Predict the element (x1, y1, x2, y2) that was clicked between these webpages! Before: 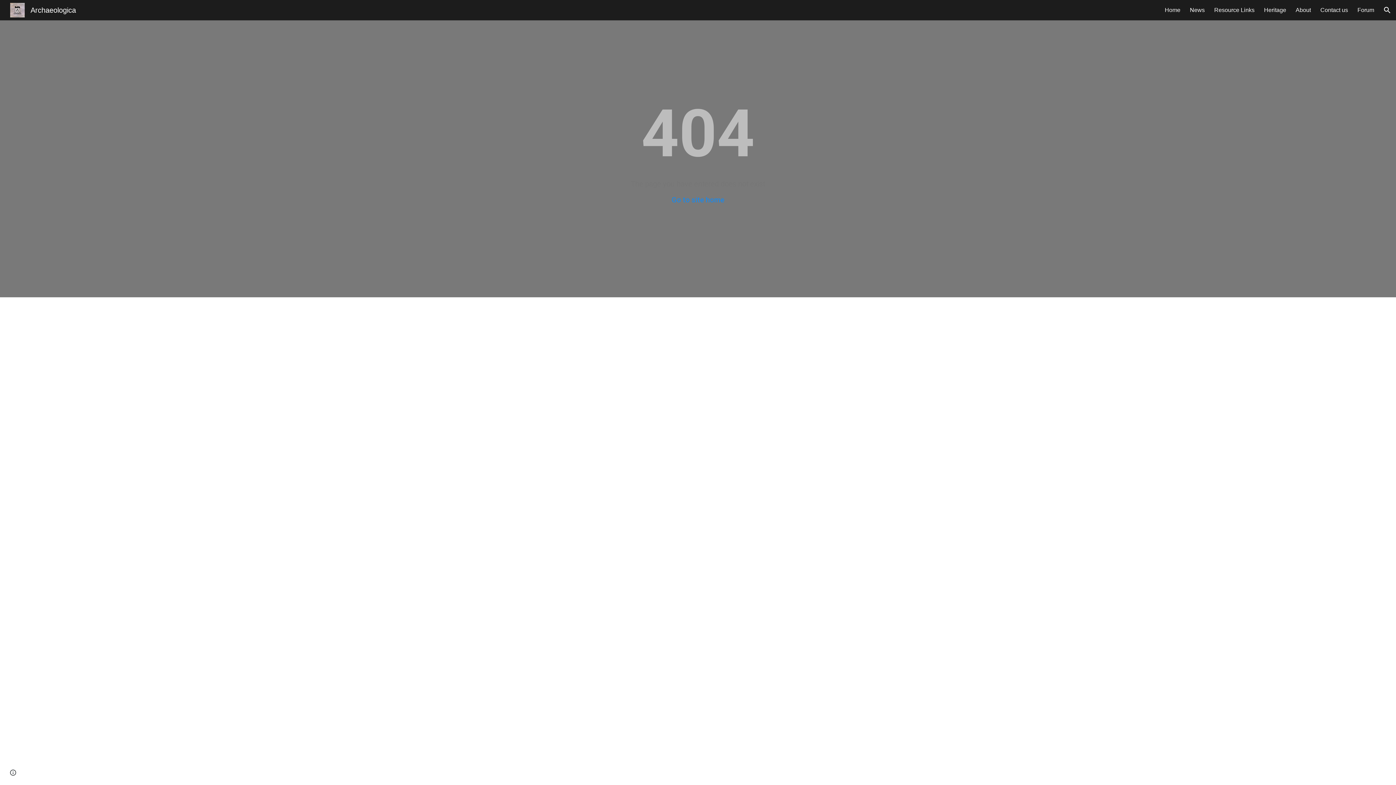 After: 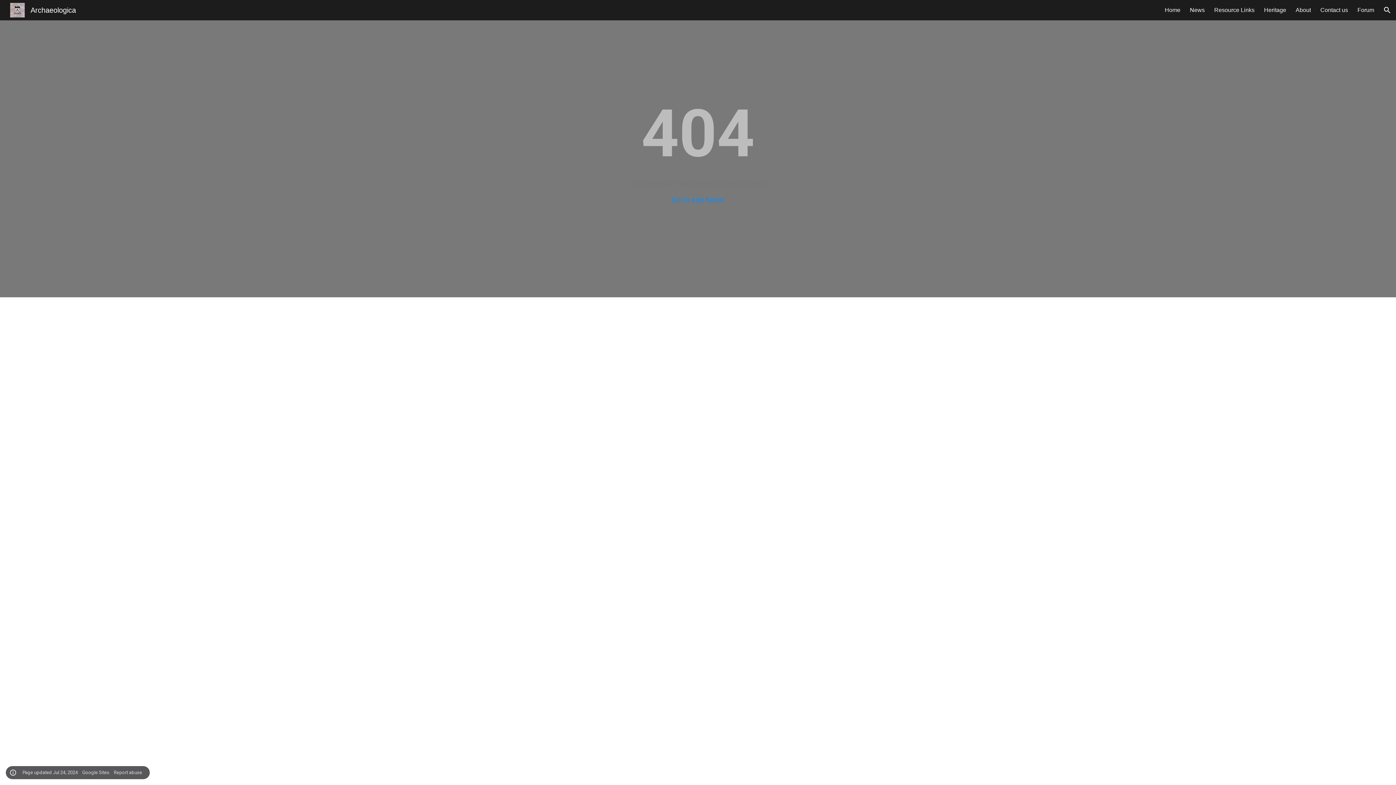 Action: bbox: (8, 768, 18, 778) label: Site actions